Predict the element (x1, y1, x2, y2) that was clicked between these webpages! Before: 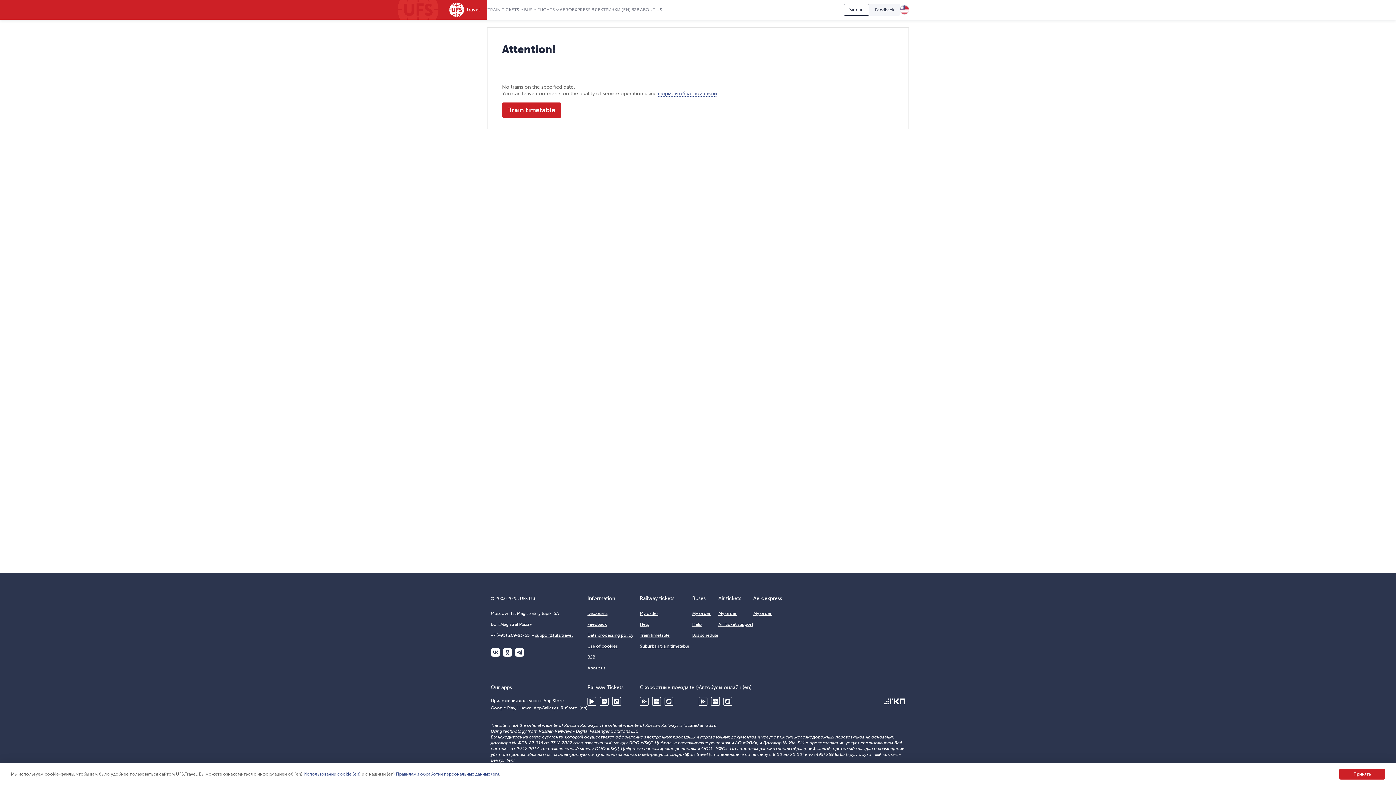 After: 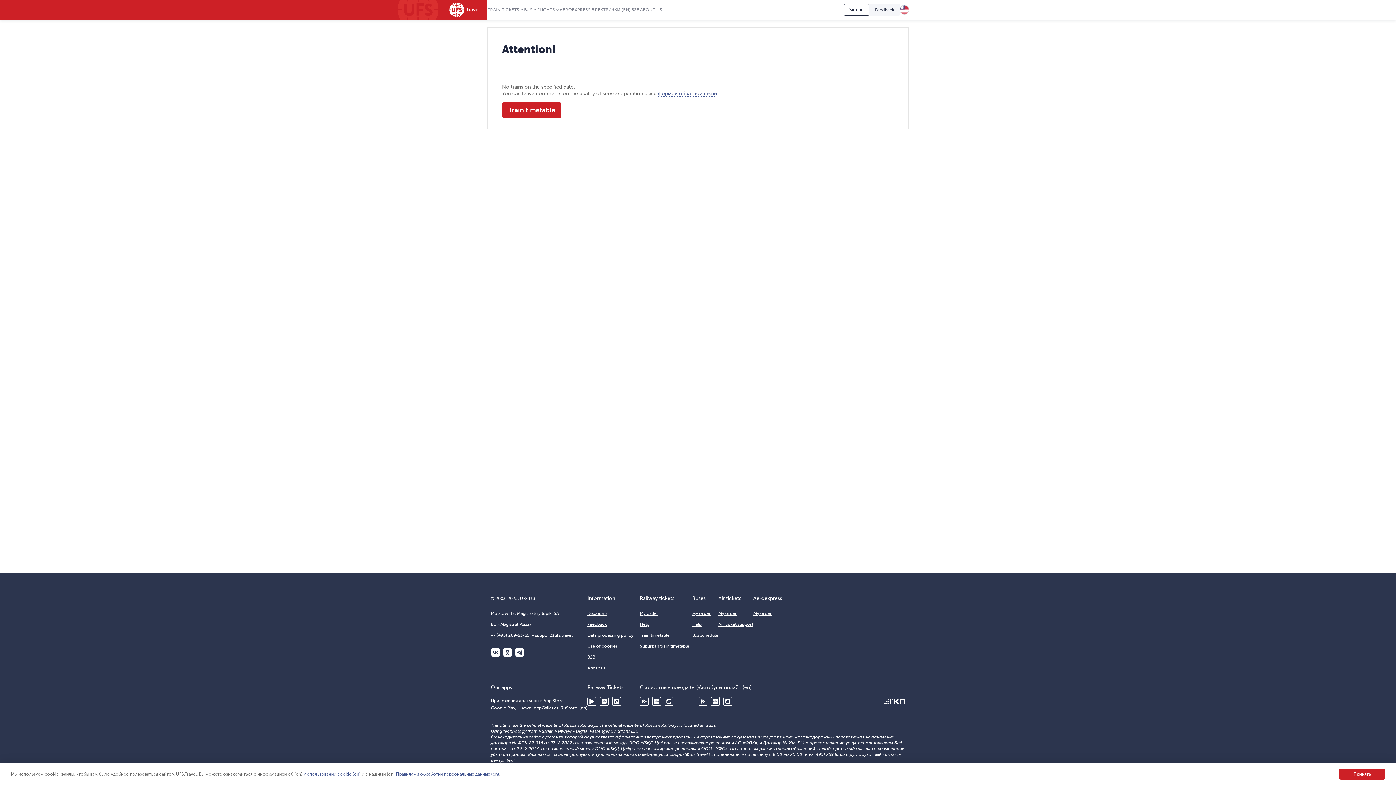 Action: label: Google Play bbox: (640, 697, 648, 706)